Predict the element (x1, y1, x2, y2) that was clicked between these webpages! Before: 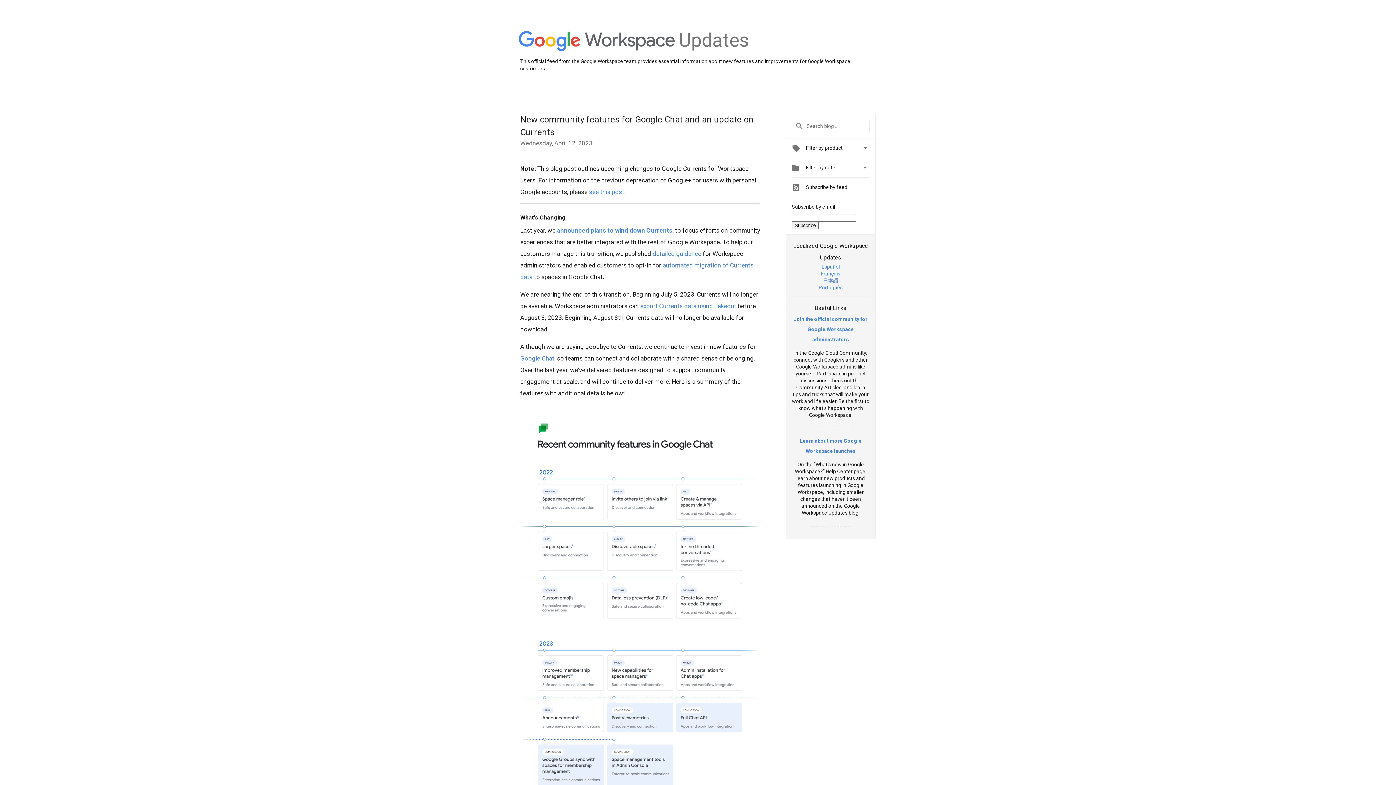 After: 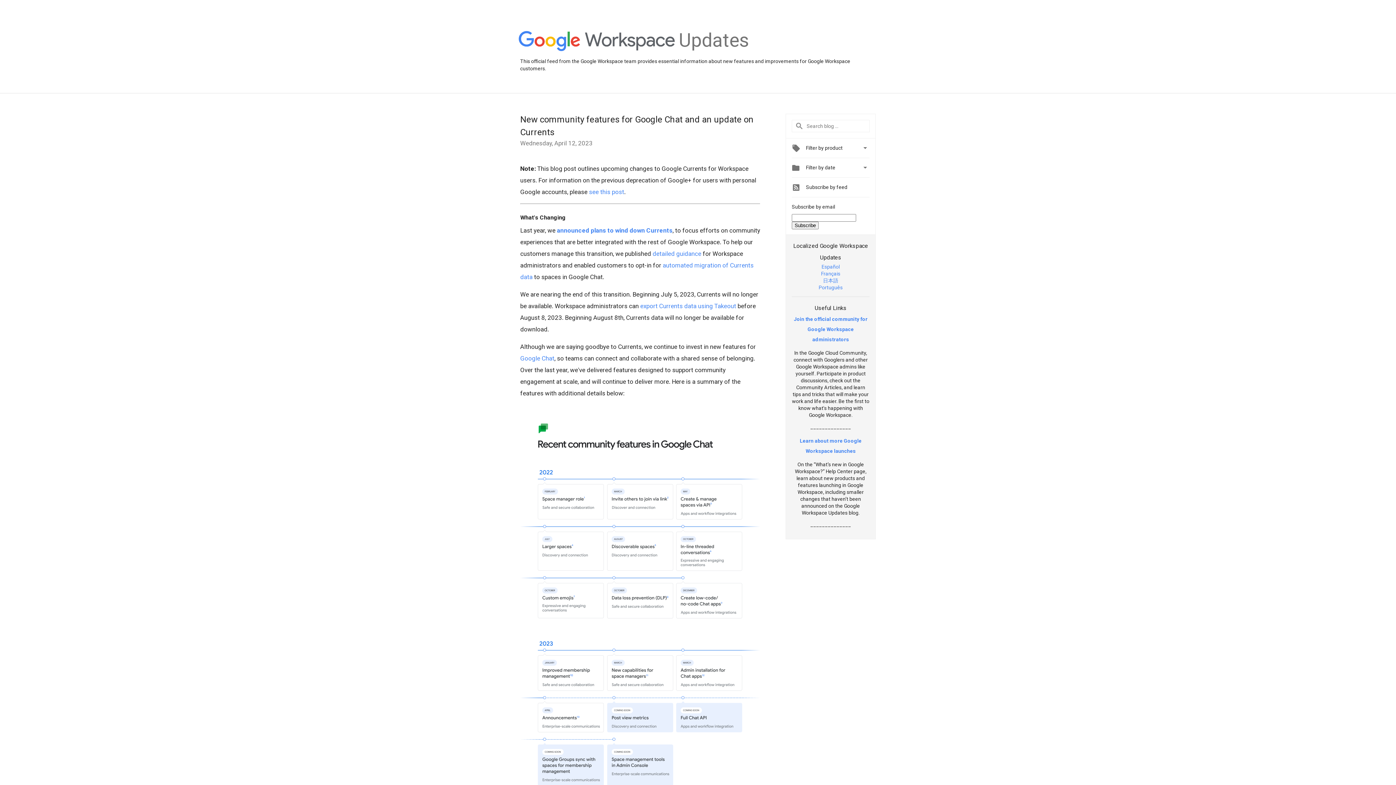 Action: bbox: (794, 316, 867, 342) label: Join the official community for Google Workspace administrators